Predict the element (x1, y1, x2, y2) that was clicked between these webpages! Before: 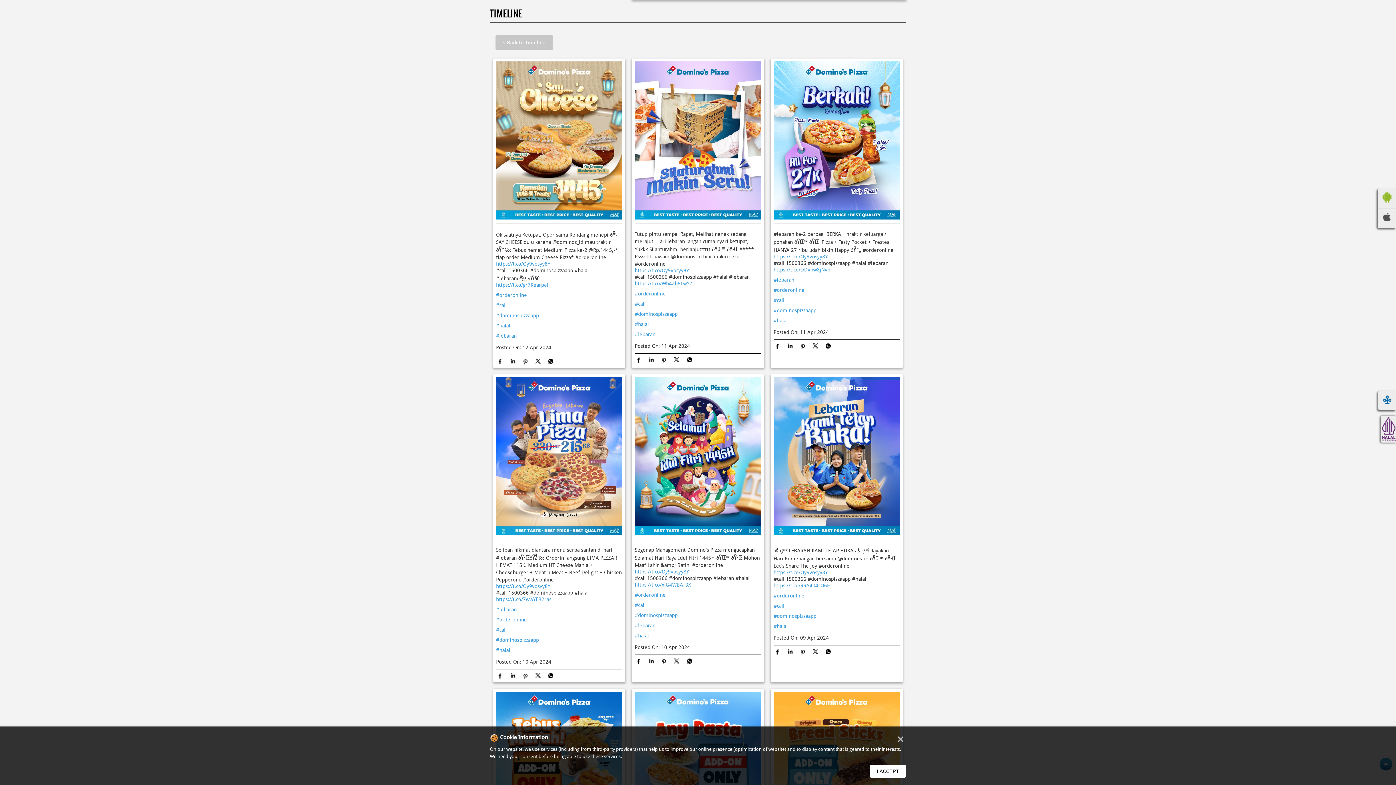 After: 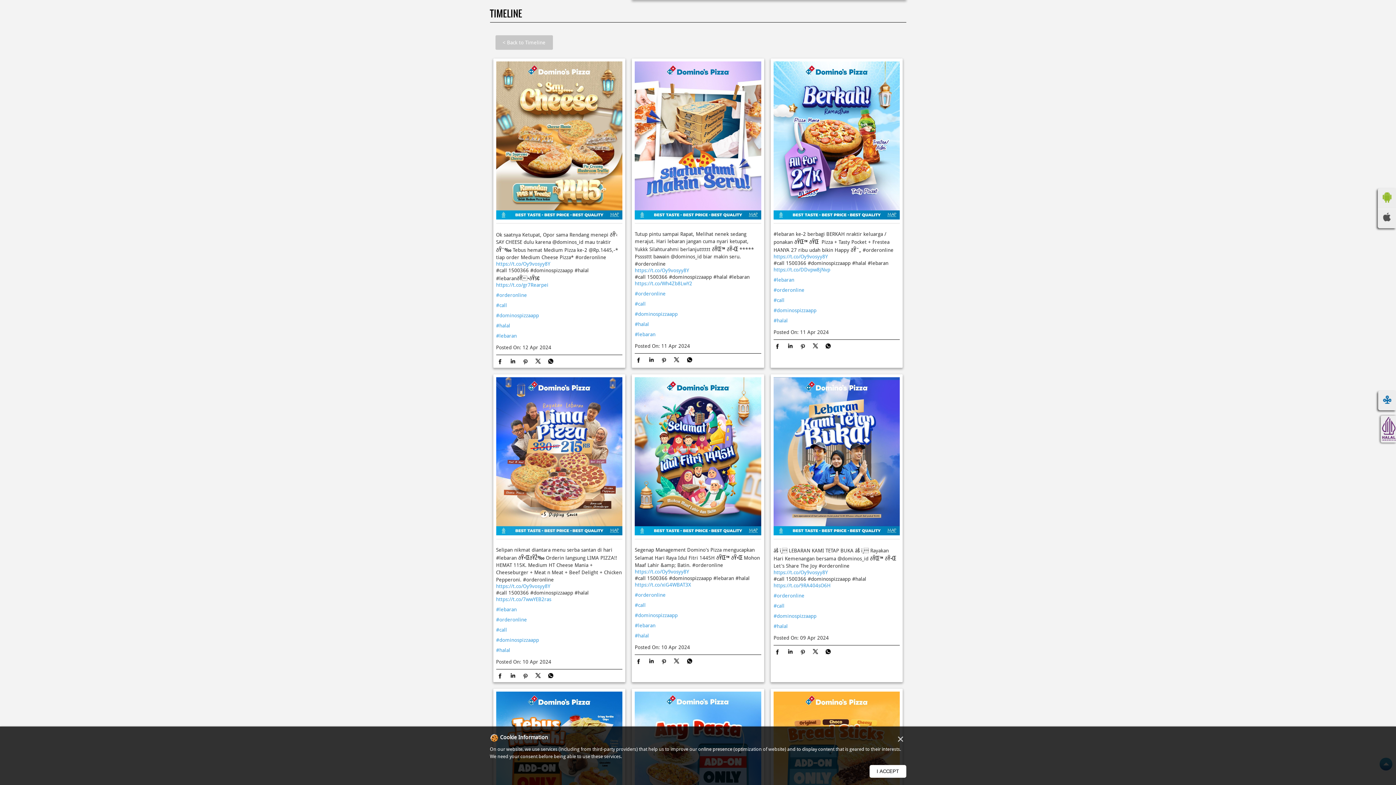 Action: label: https://t.co/DDvpw8jNvp bbox: (773, 266, 900, 272)